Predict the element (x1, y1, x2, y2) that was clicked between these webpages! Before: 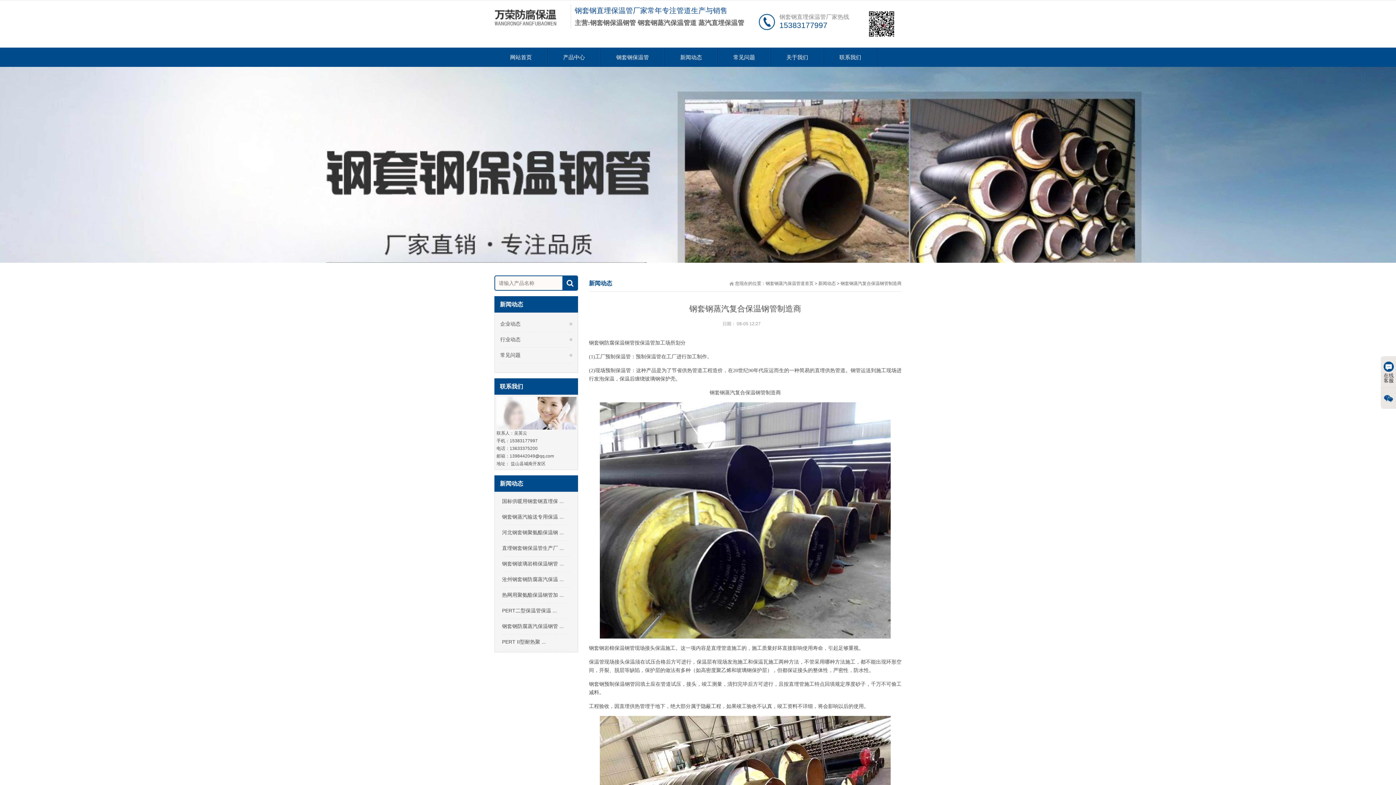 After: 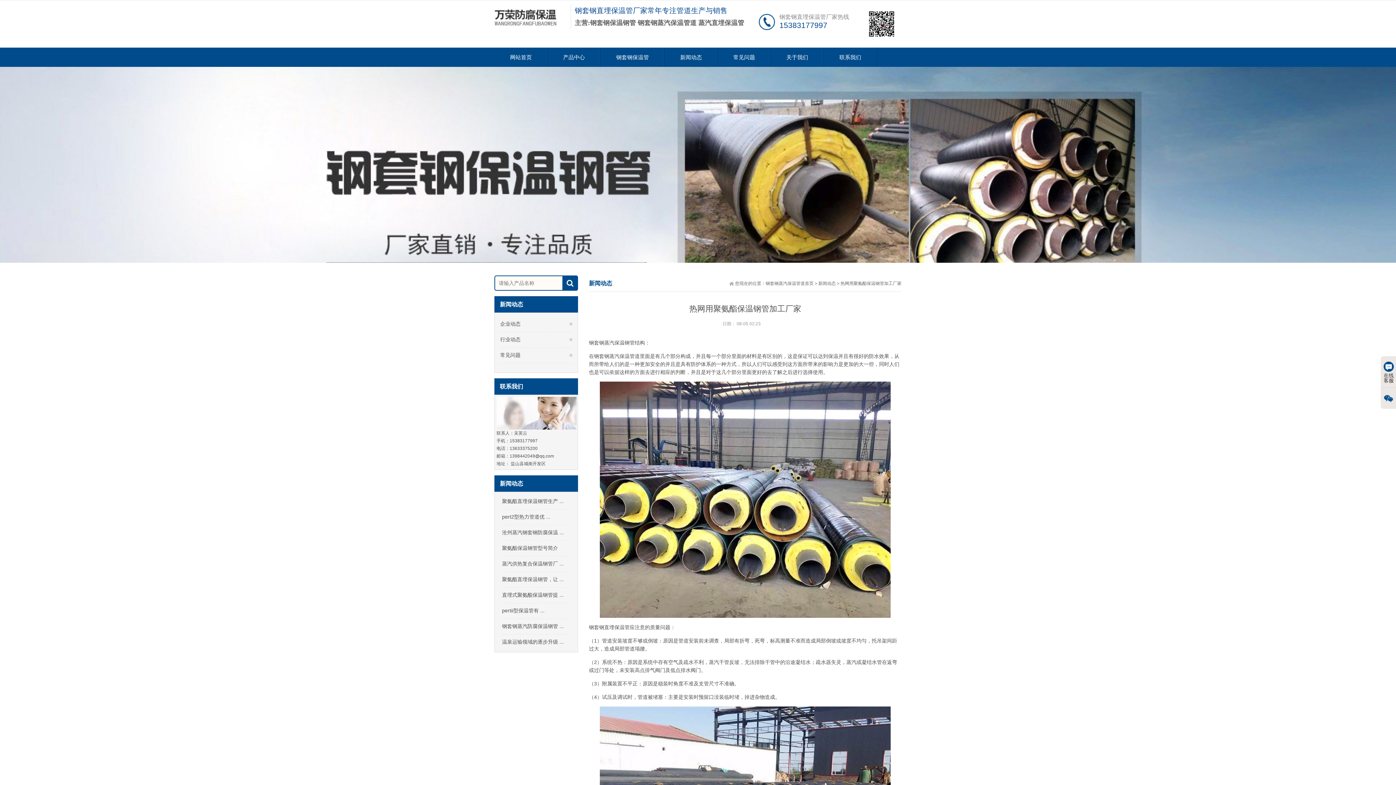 Action: label: 热网用聚氨酯保温钢管加 ... bbox: (502, 588, 570, 603)